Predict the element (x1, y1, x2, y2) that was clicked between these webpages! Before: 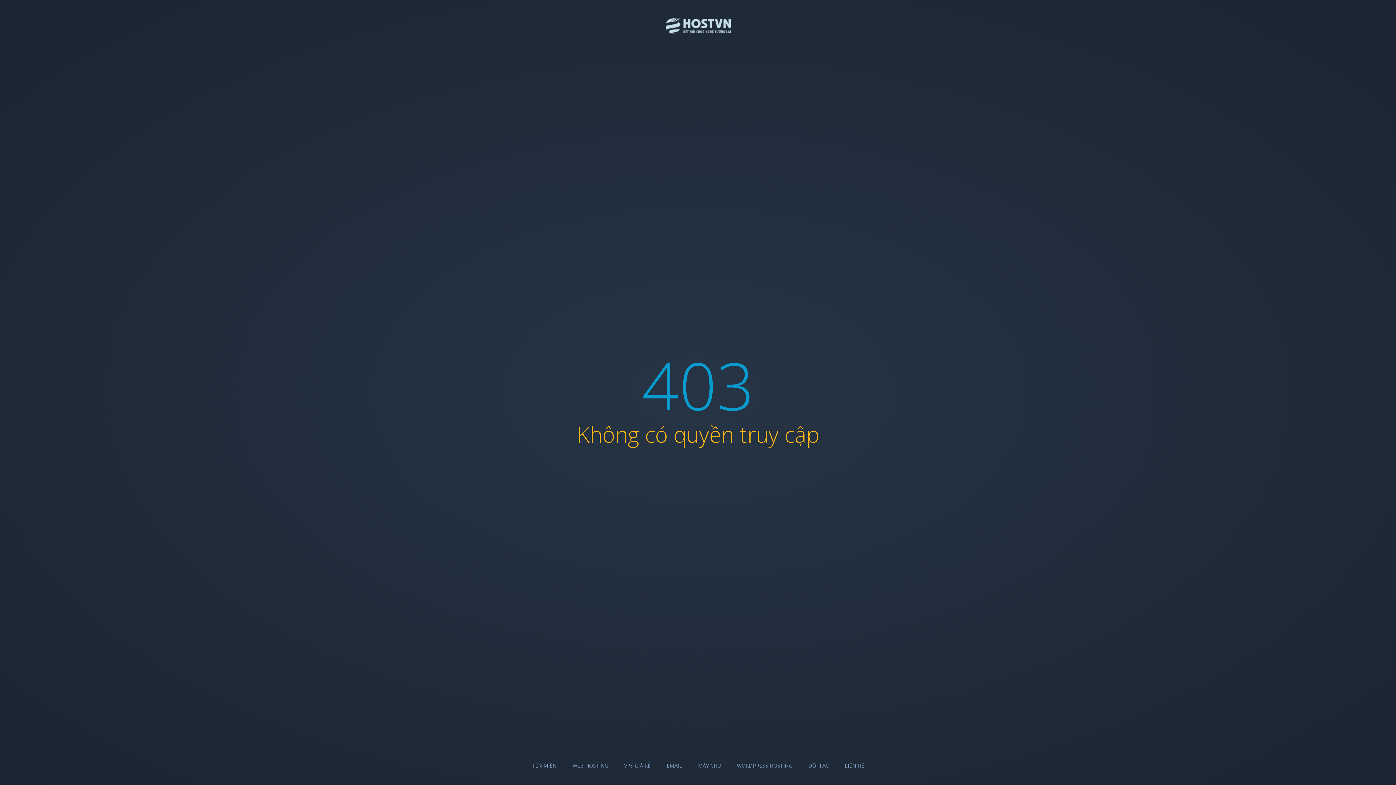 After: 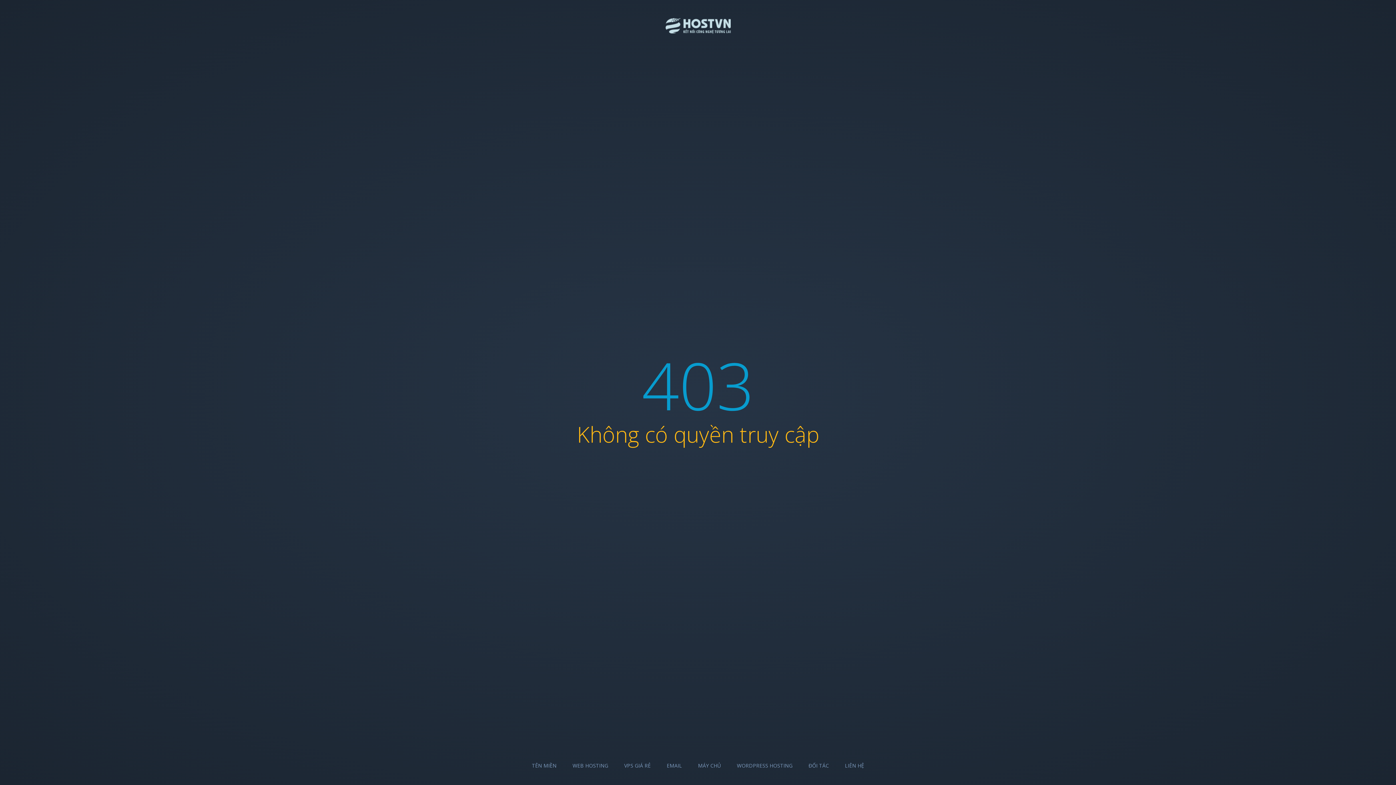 Action: bbox: (666, 762, 682, 769) label: EMAIL